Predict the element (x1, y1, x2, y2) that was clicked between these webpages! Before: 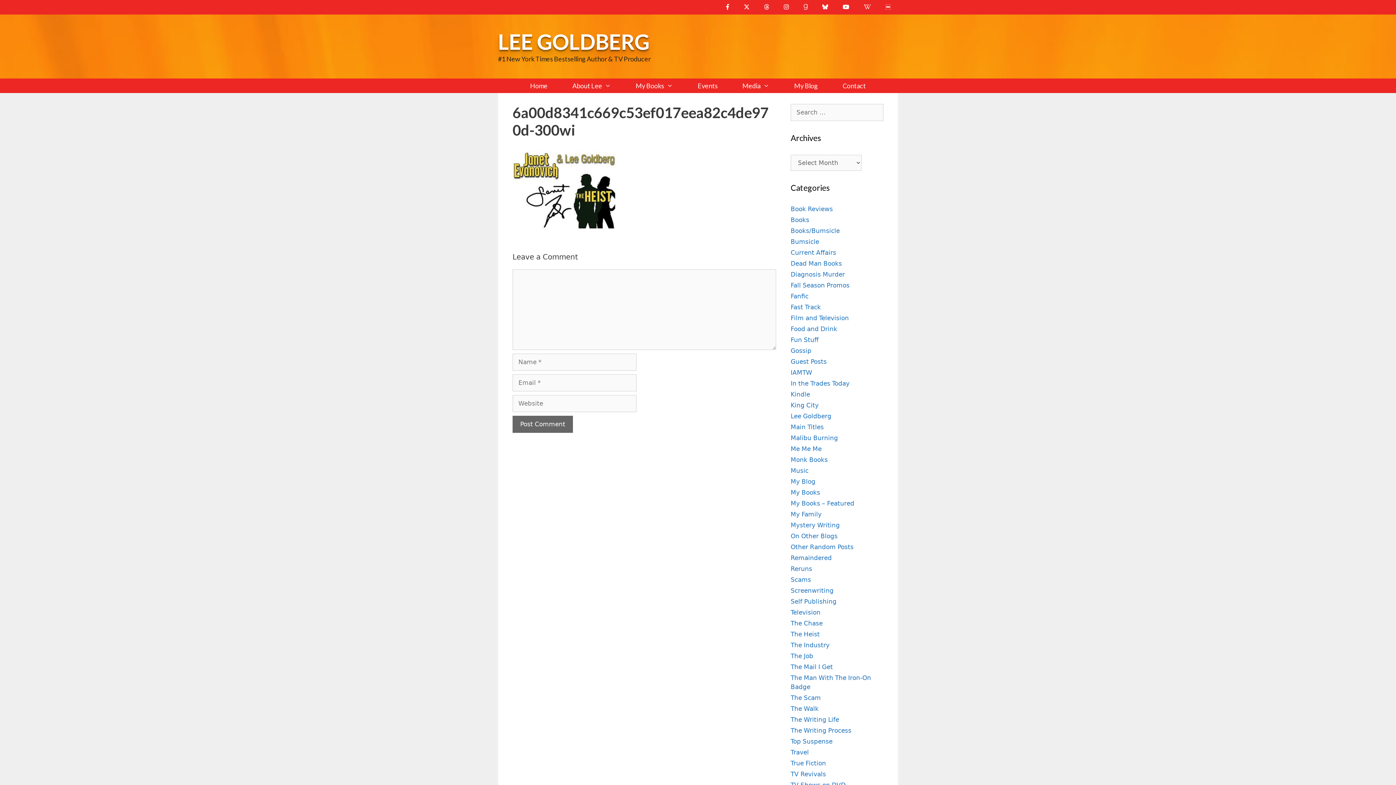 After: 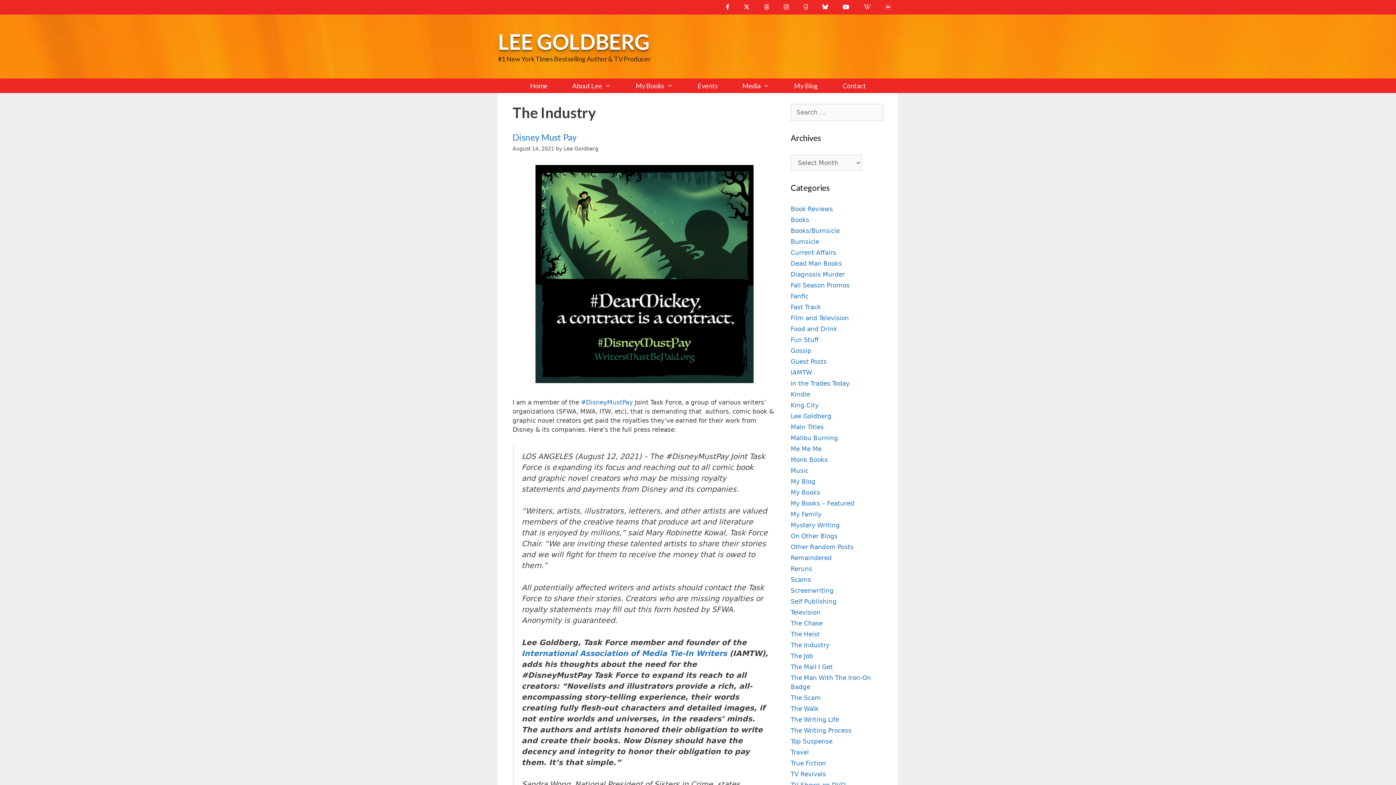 Action: bbox: (790, 641, 829, 649) label: The Industry